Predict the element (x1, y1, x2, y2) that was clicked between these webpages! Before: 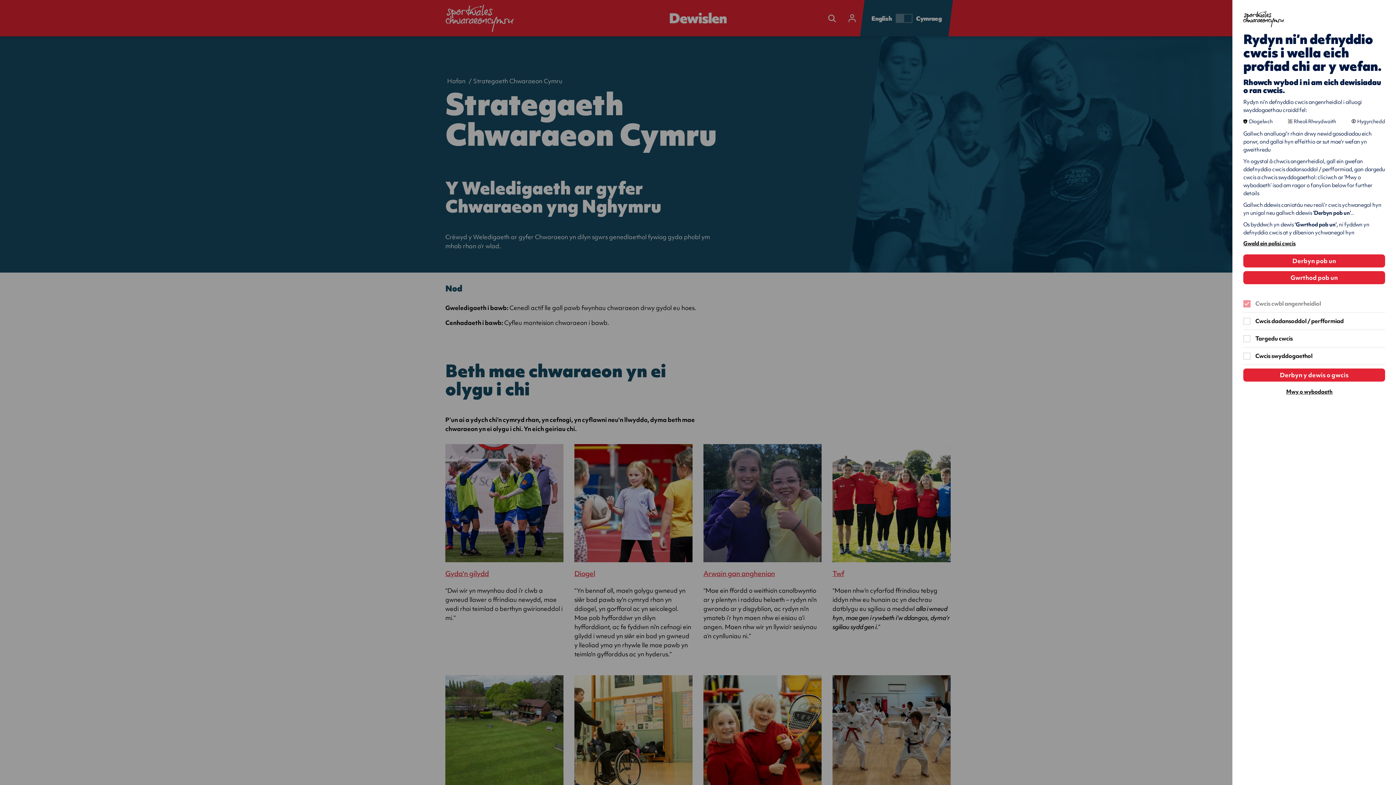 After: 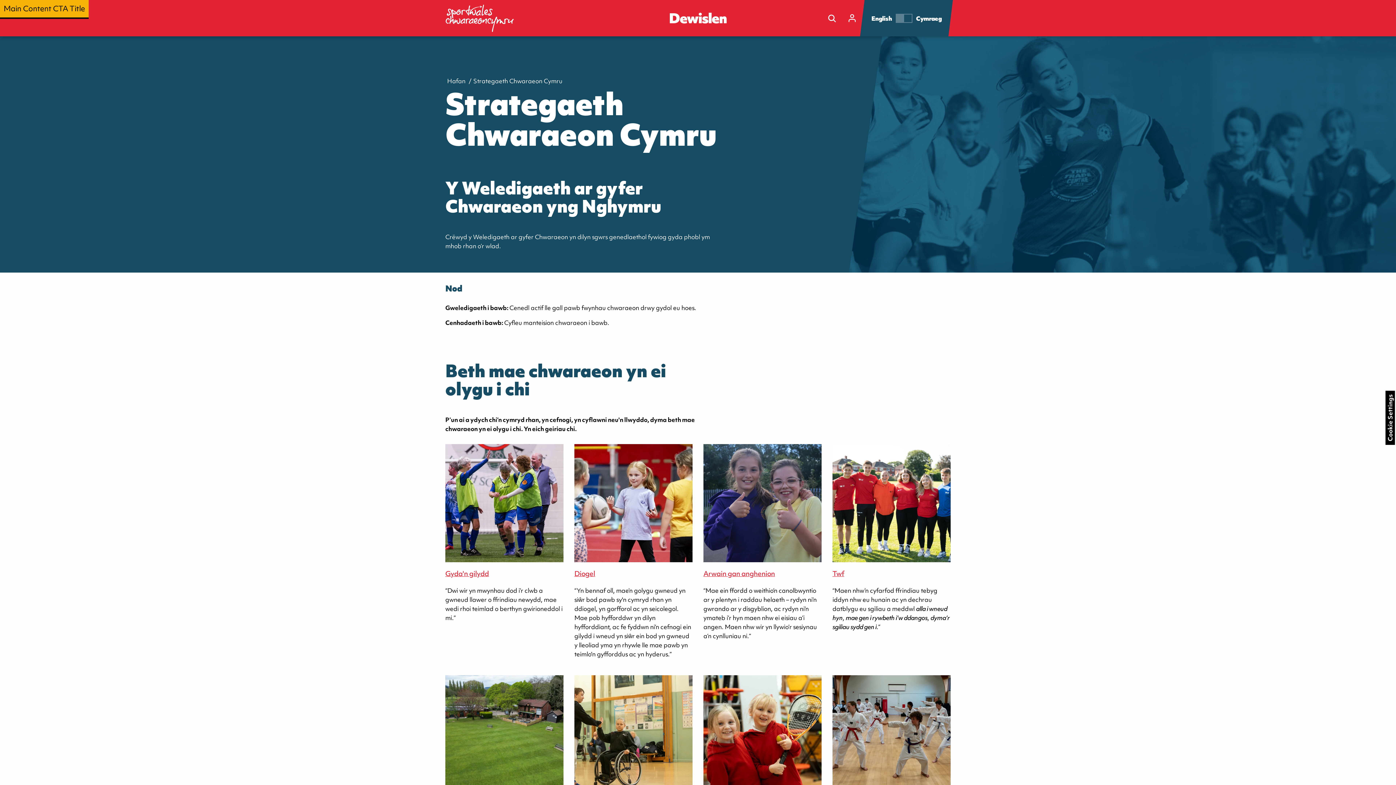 Action: bbox: (1243, 254, 1385, 267) label: Derbyn pob un